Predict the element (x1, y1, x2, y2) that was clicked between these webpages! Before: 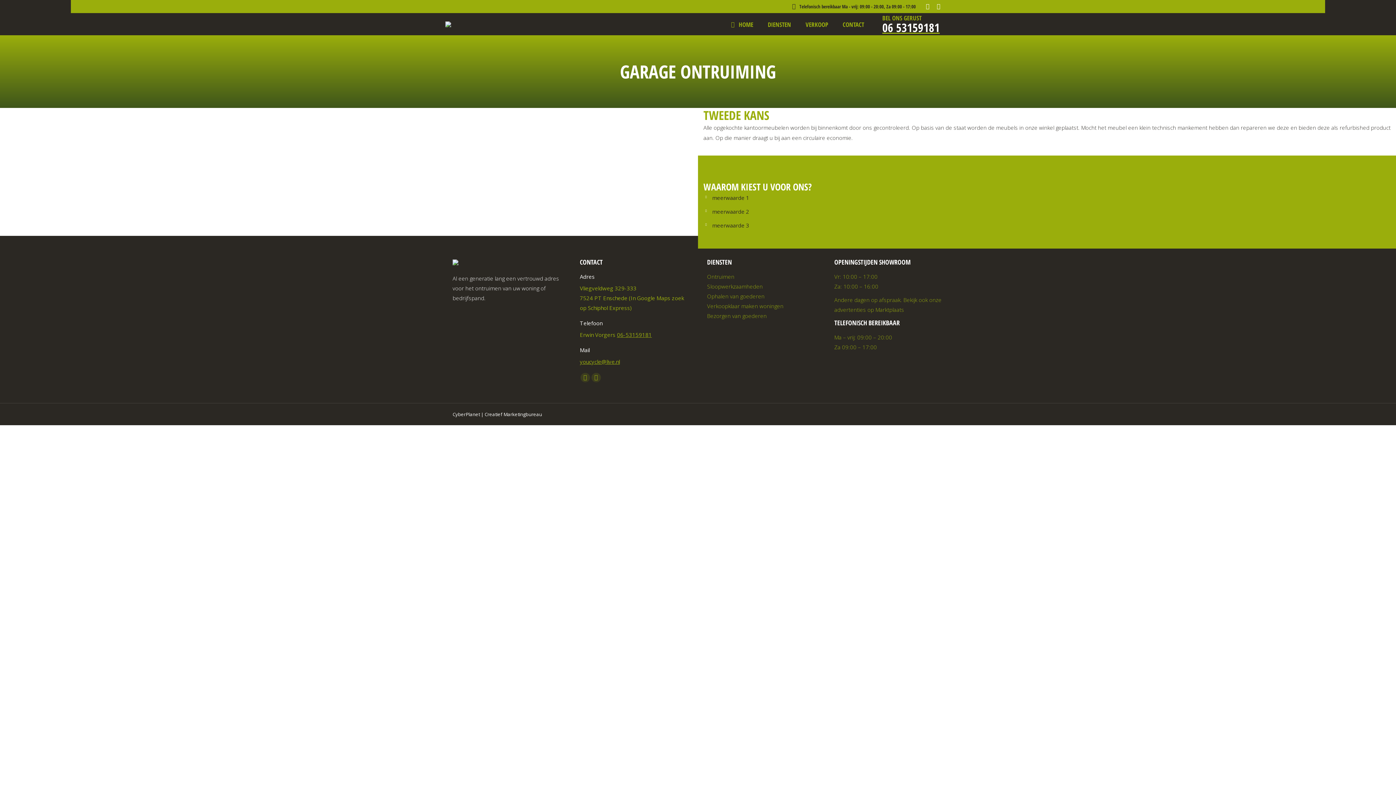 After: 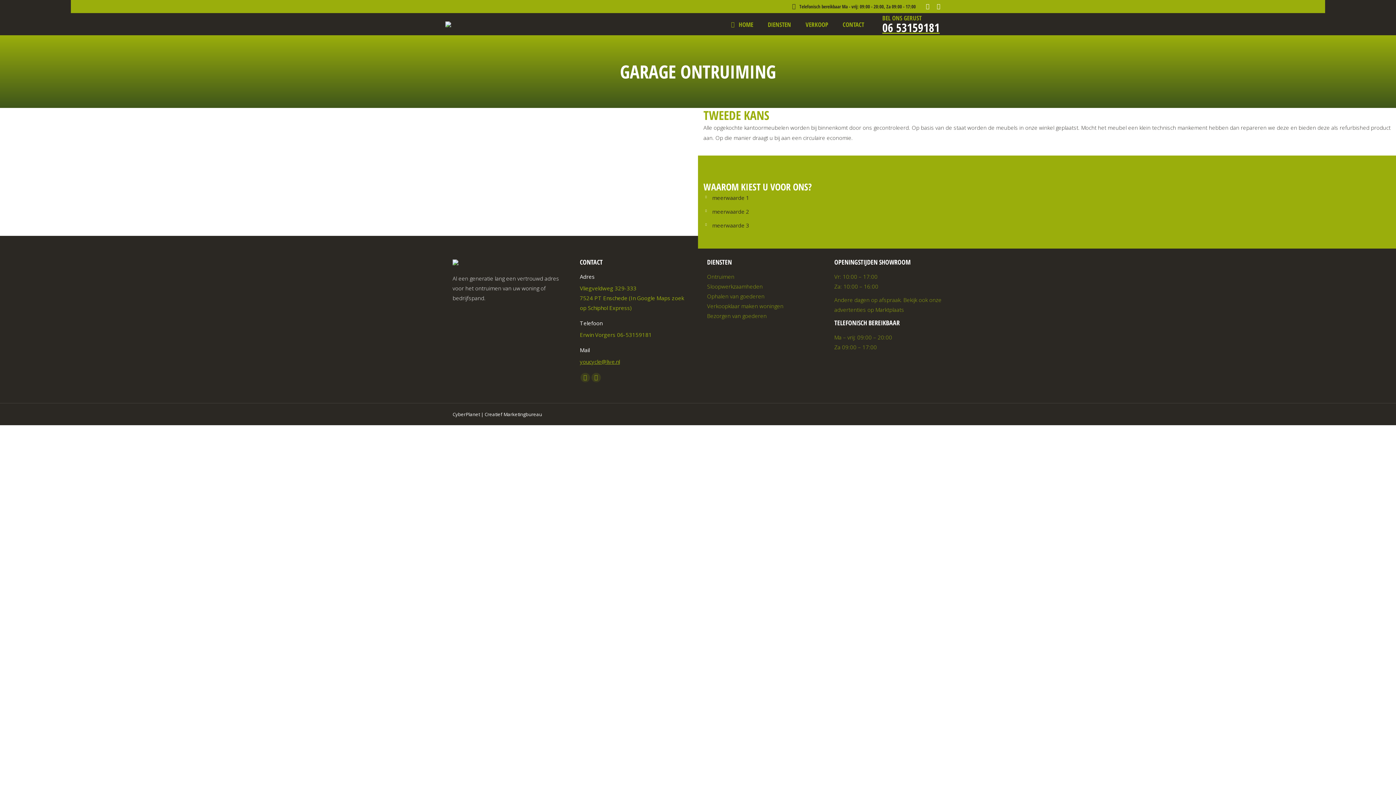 Action: bbox: (617, 331, 652, 338) label: 06-53159181